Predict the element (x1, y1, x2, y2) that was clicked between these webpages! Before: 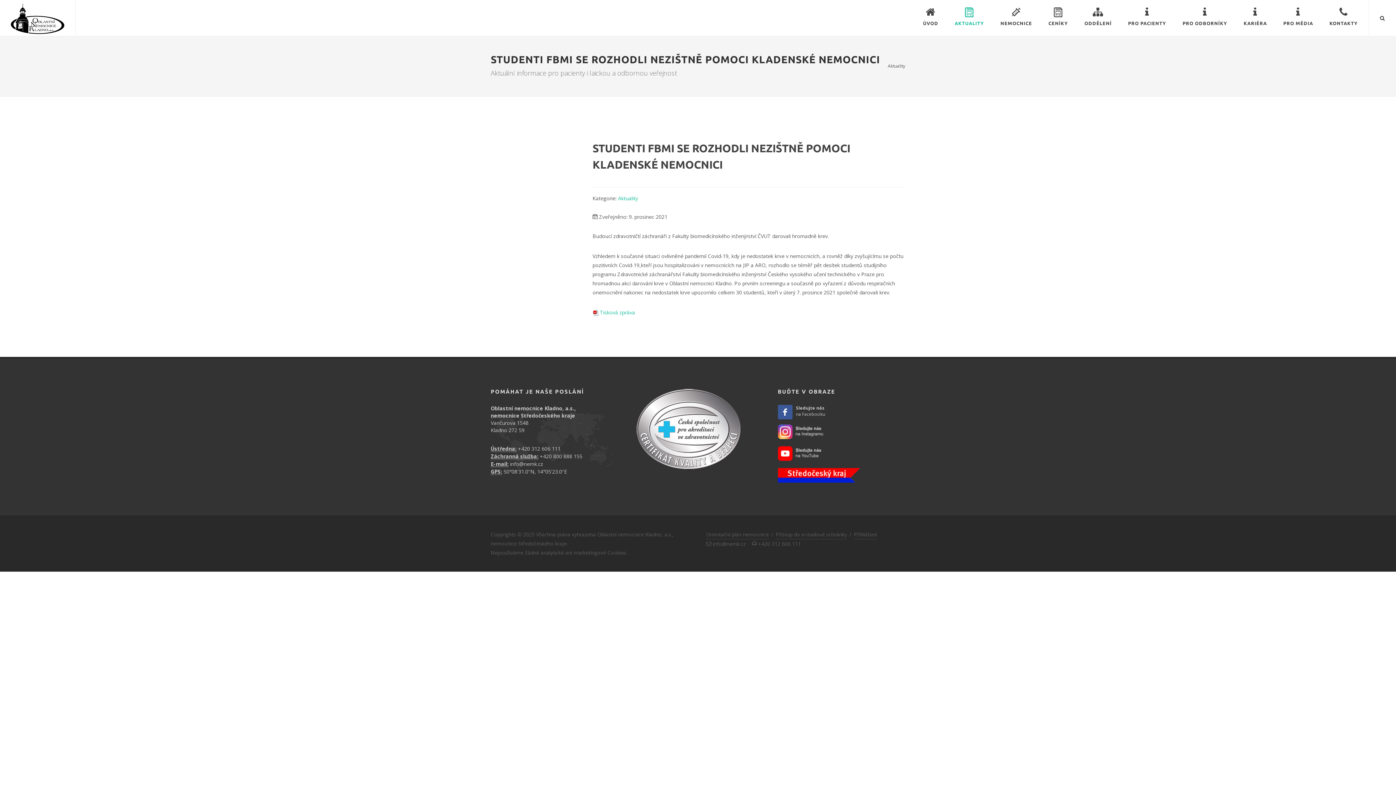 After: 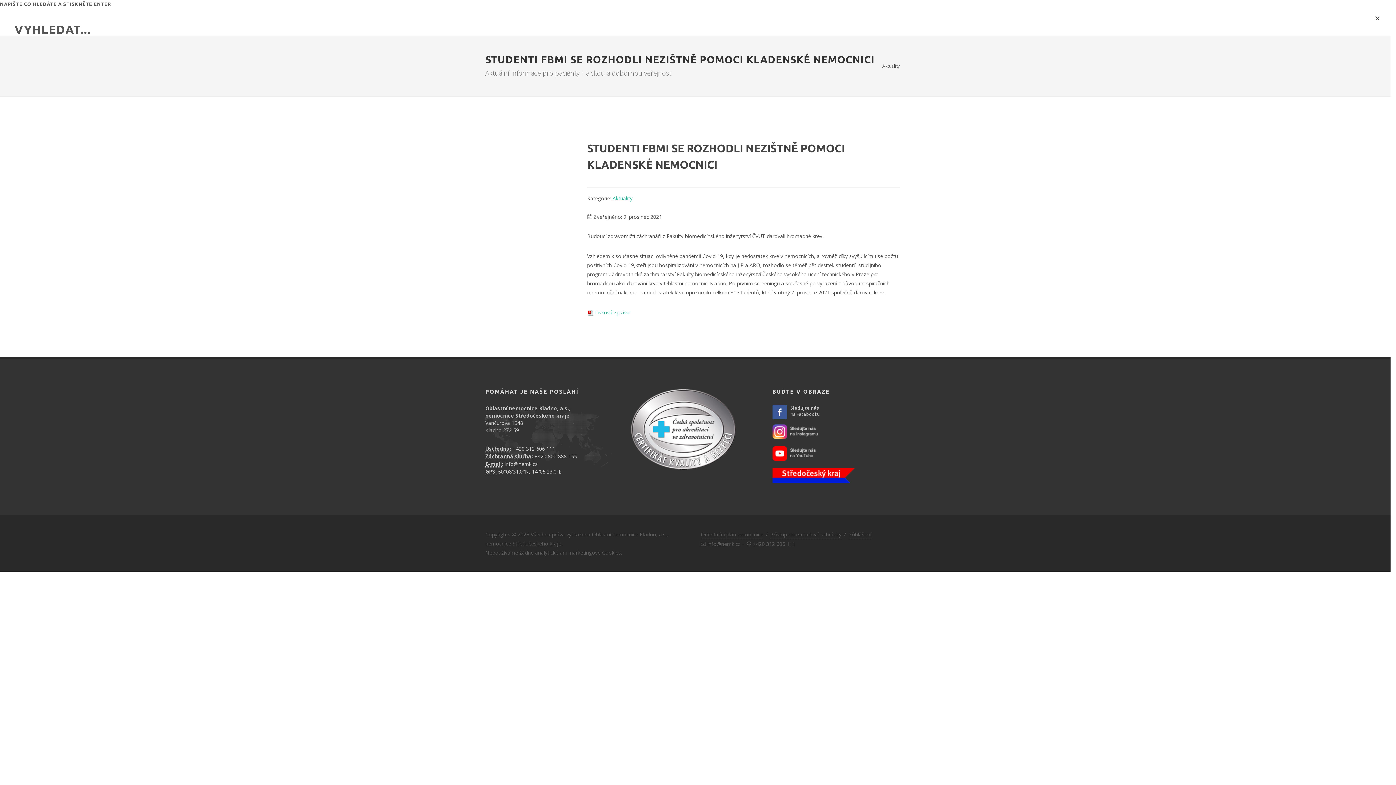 Action: bbox: (1380, 14, 1385, 19)